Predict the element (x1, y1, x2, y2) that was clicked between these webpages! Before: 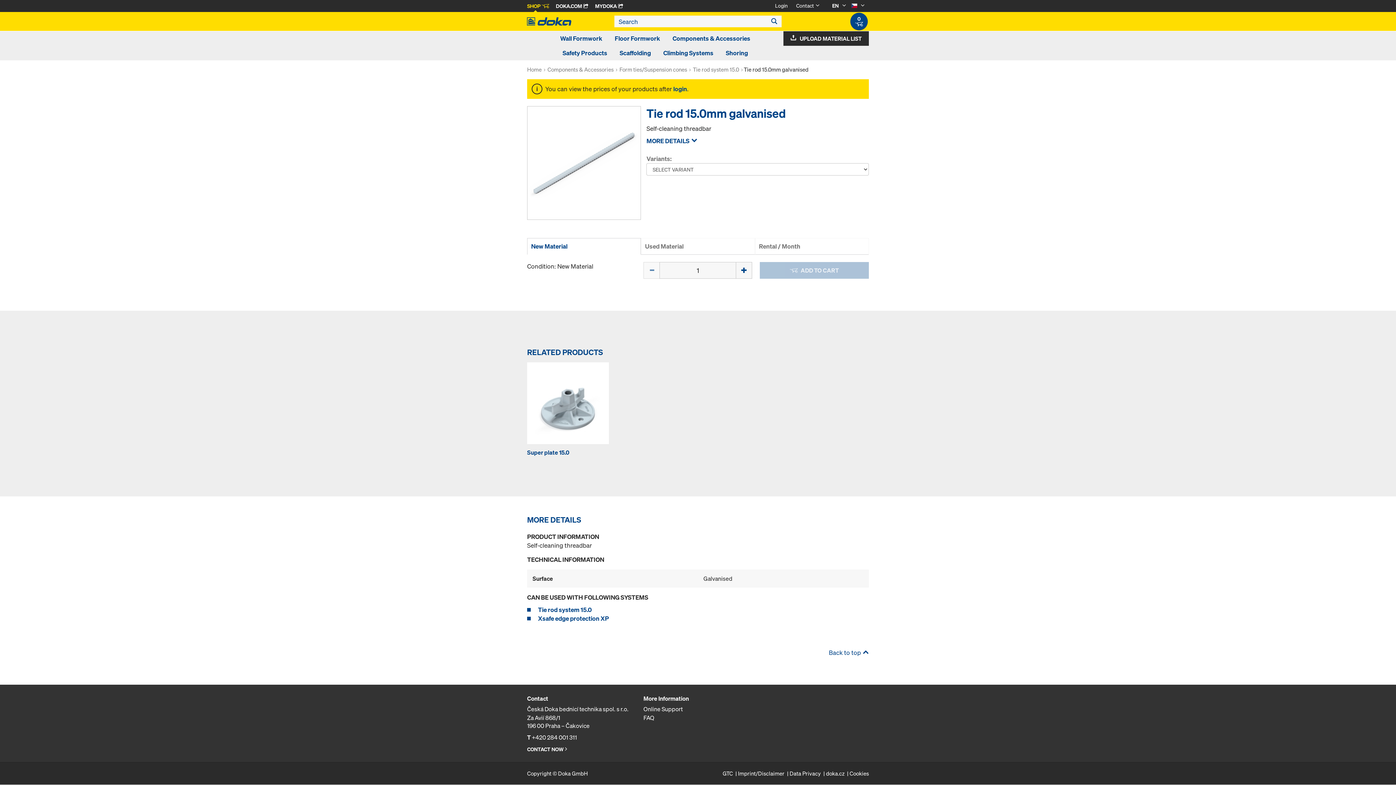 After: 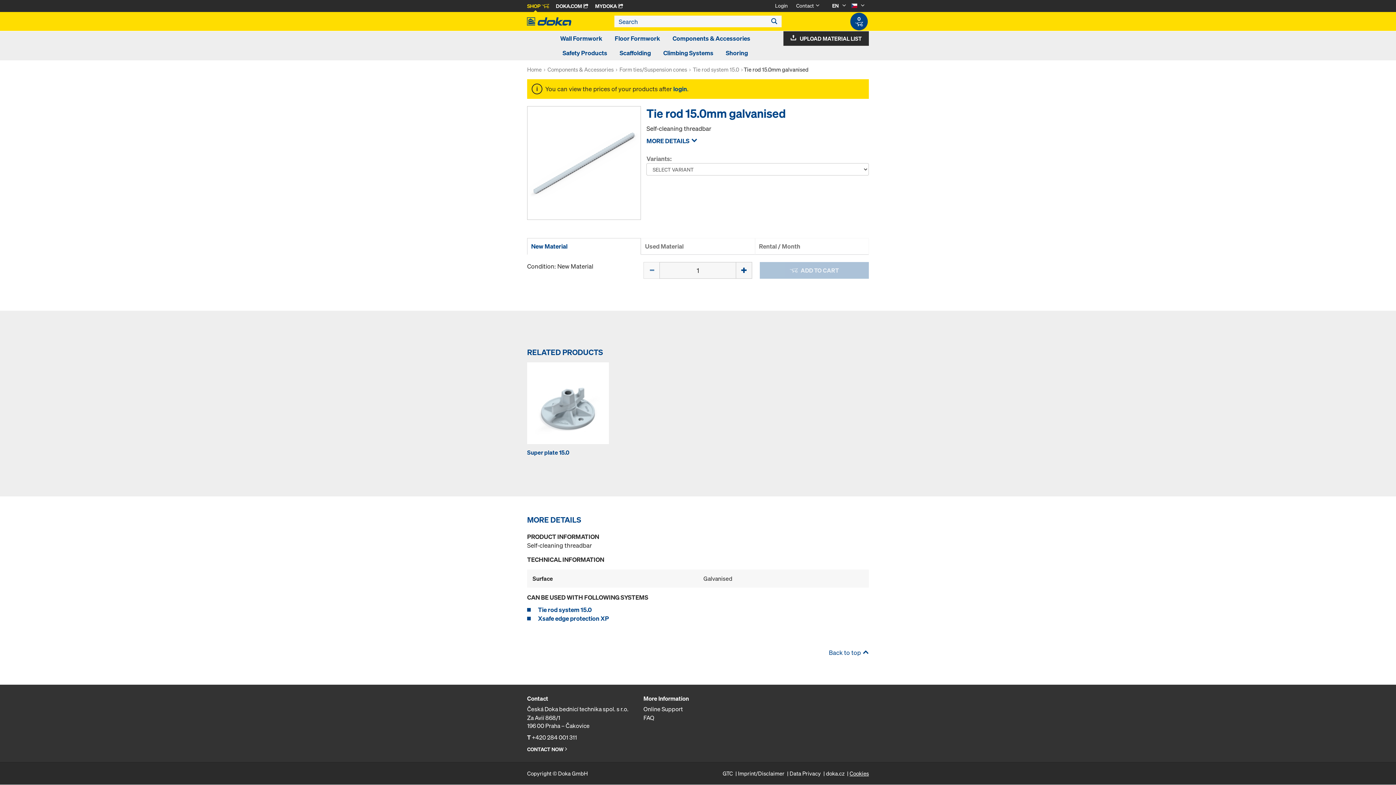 Action: label: Cookies bbox: (849, 770, 869, 777)